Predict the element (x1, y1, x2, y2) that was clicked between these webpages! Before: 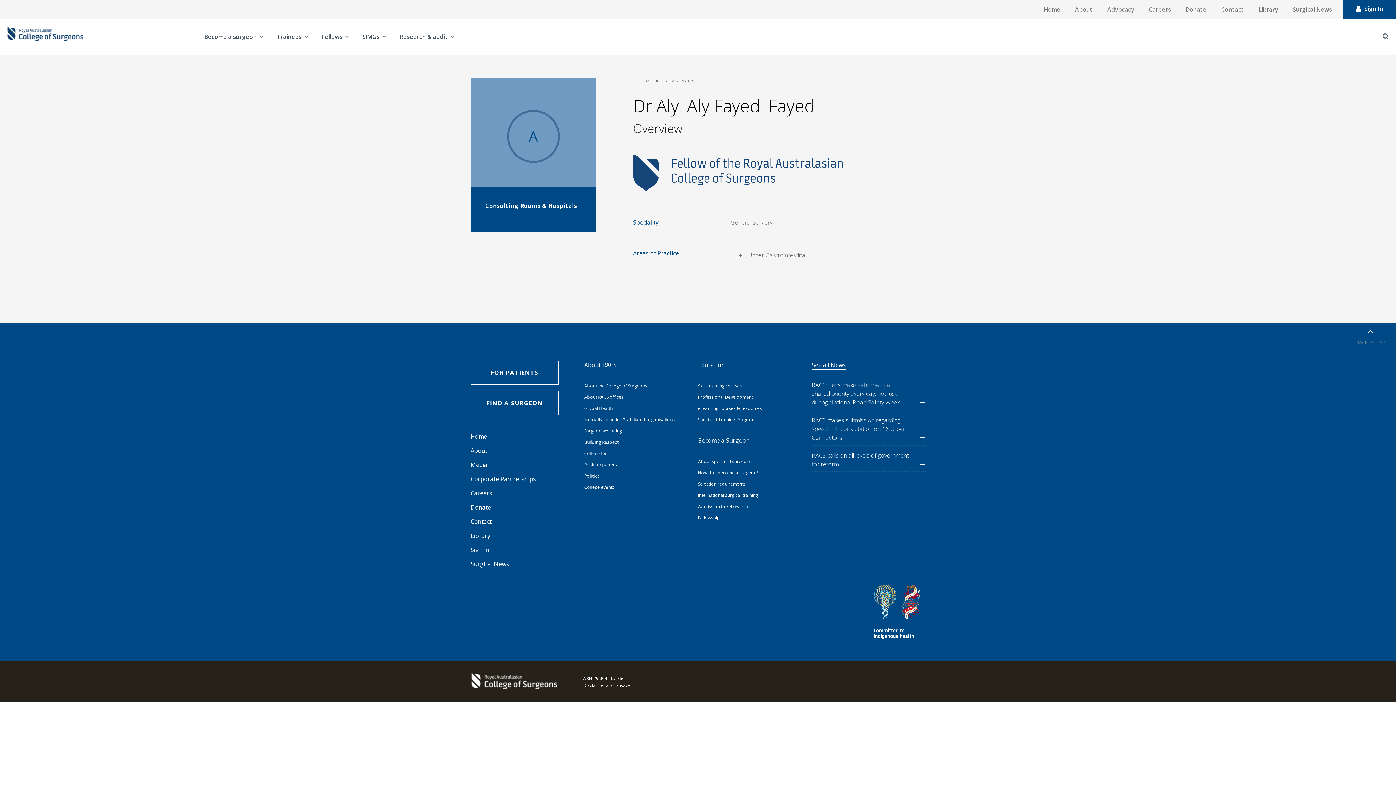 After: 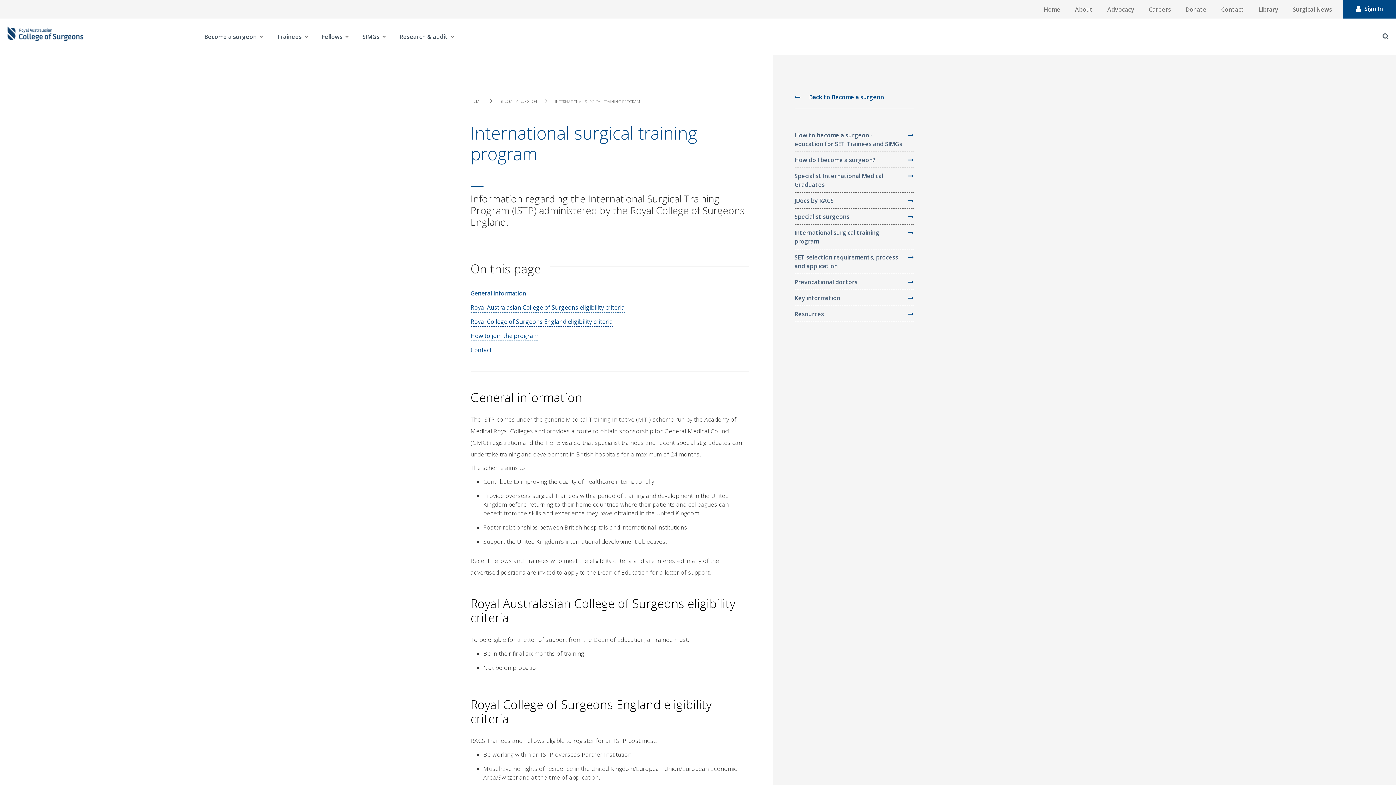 Action: label: International surgical training bbox: (698, 492, 758, 498)